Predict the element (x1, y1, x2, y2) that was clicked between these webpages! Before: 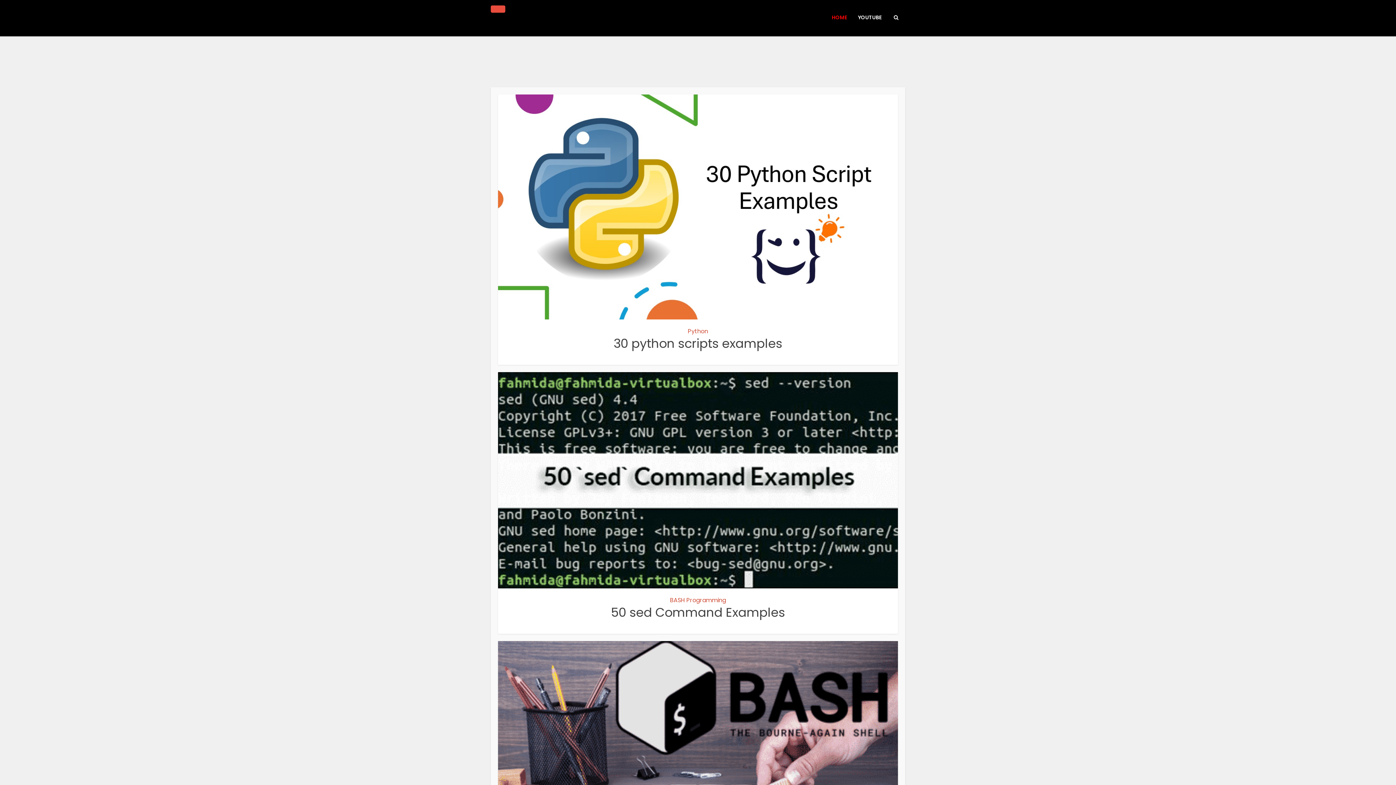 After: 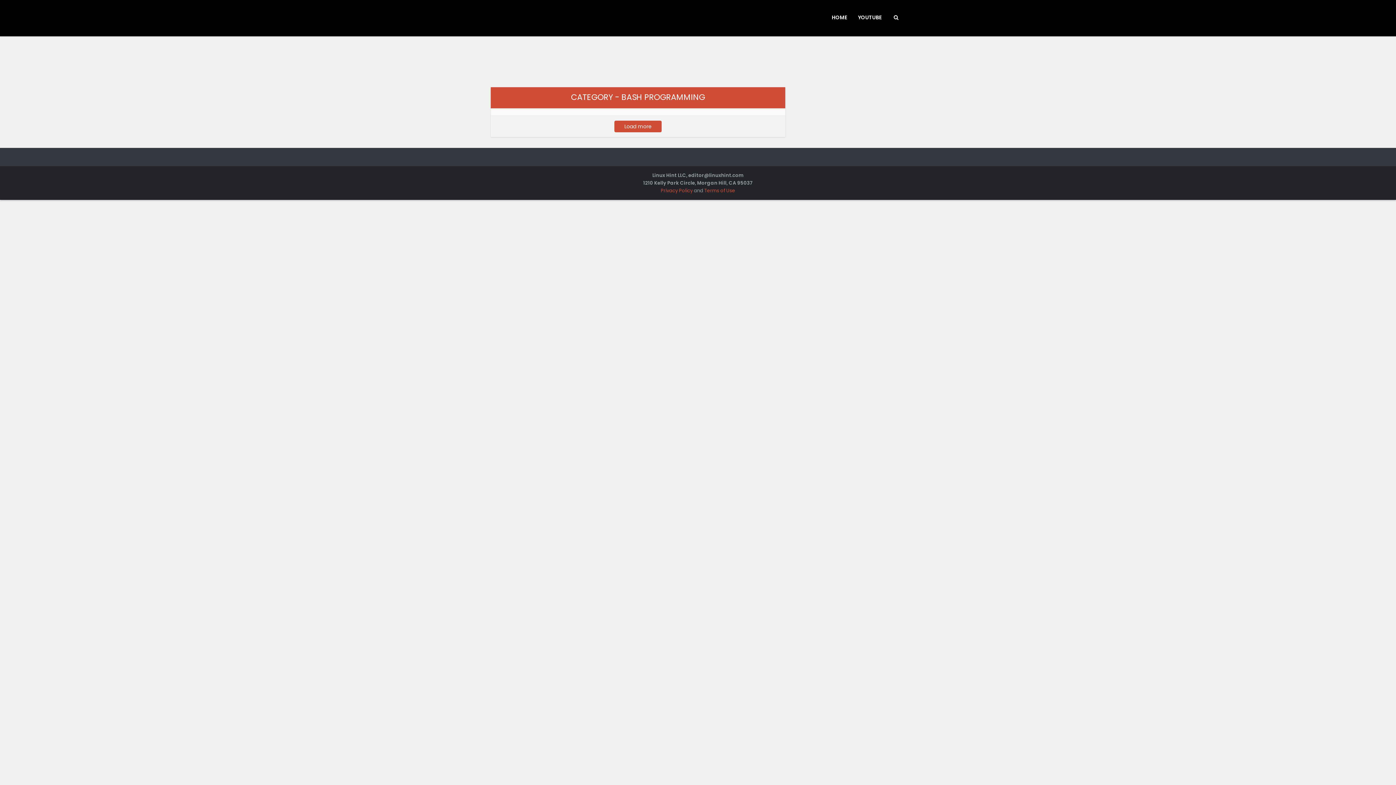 Action: bbox: (670, 596, 726, 604) label: BASH Programming